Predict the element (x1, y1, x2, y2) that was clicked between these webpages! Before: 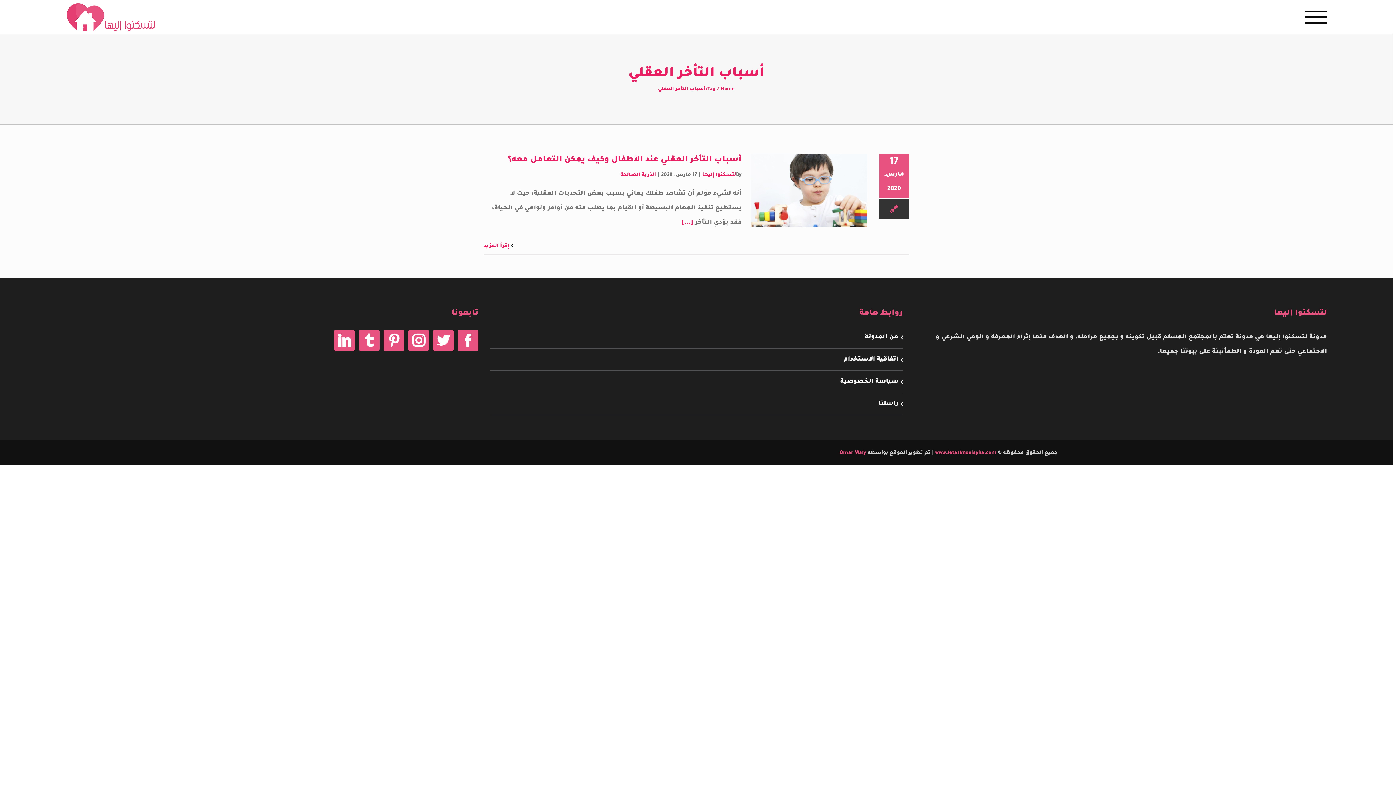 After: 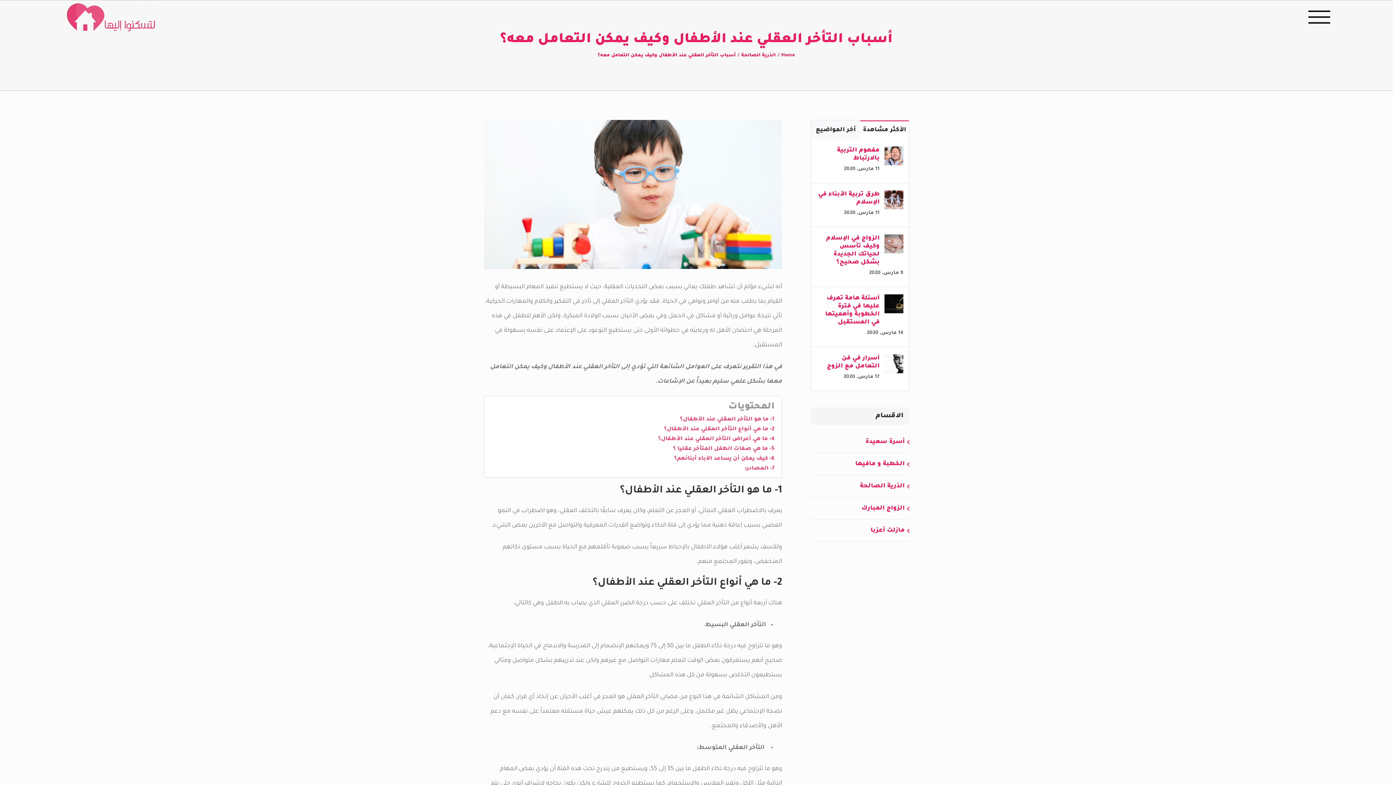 Action: label: [...] bbox: (681, 219, 693, 226)